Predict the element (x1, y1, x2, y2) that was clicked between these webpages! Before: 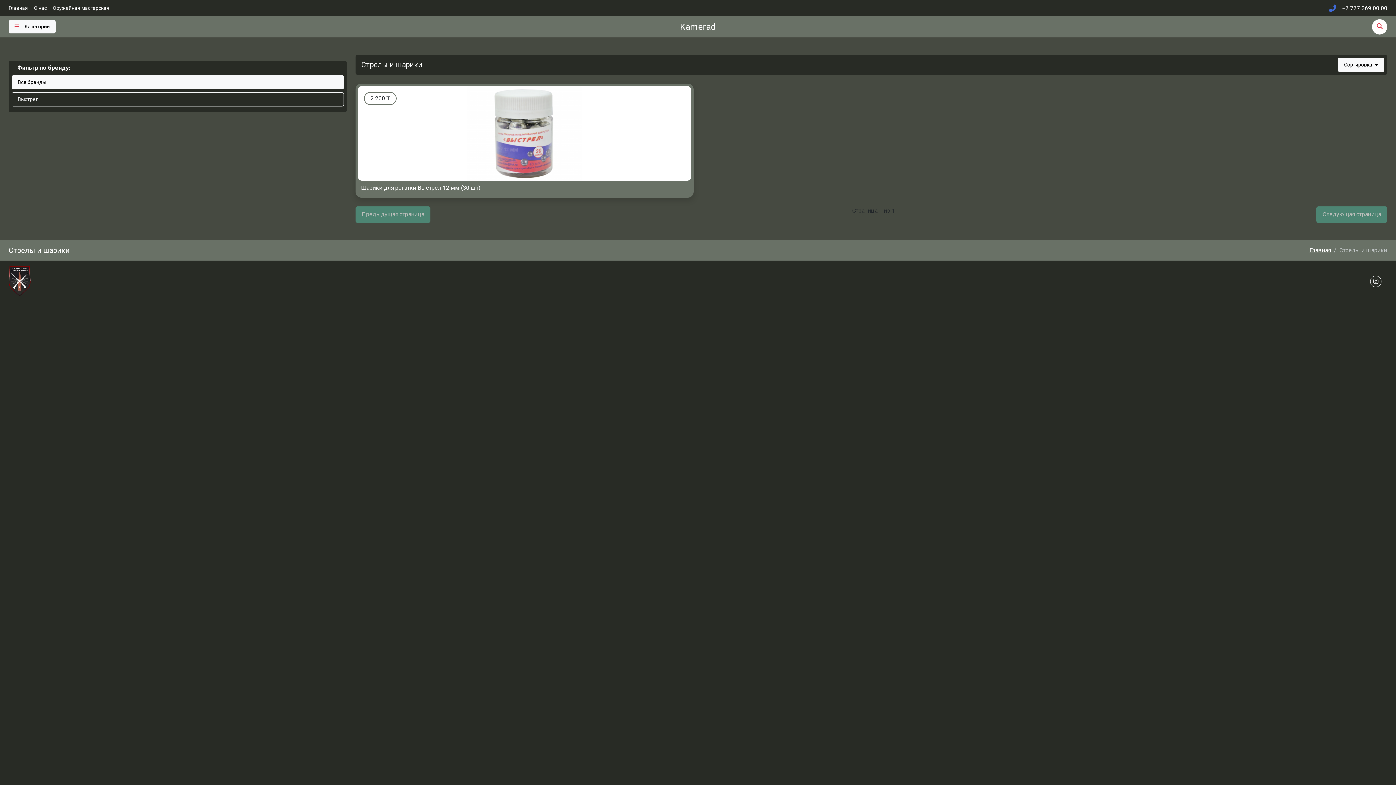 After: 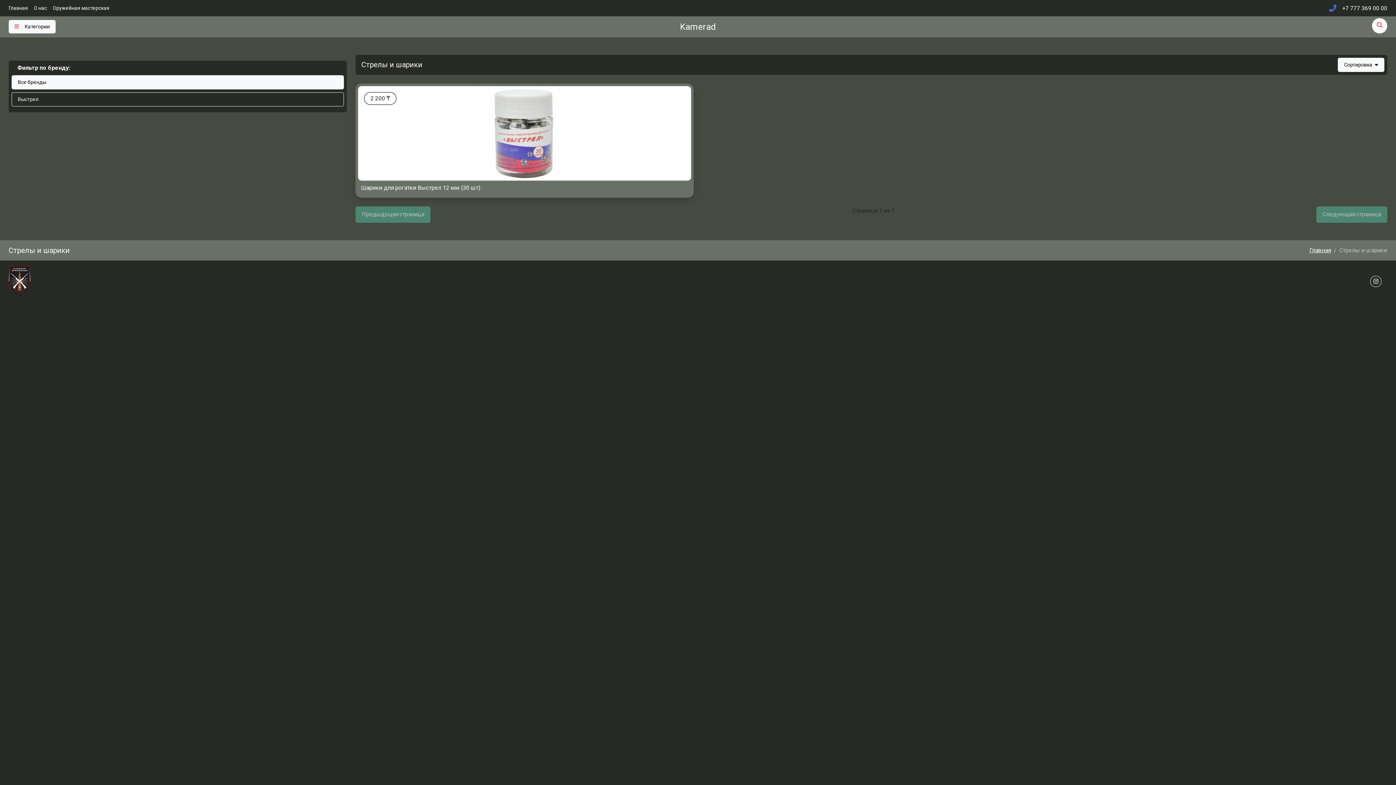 Action: bbox: (1372, 19, 1387, 34)